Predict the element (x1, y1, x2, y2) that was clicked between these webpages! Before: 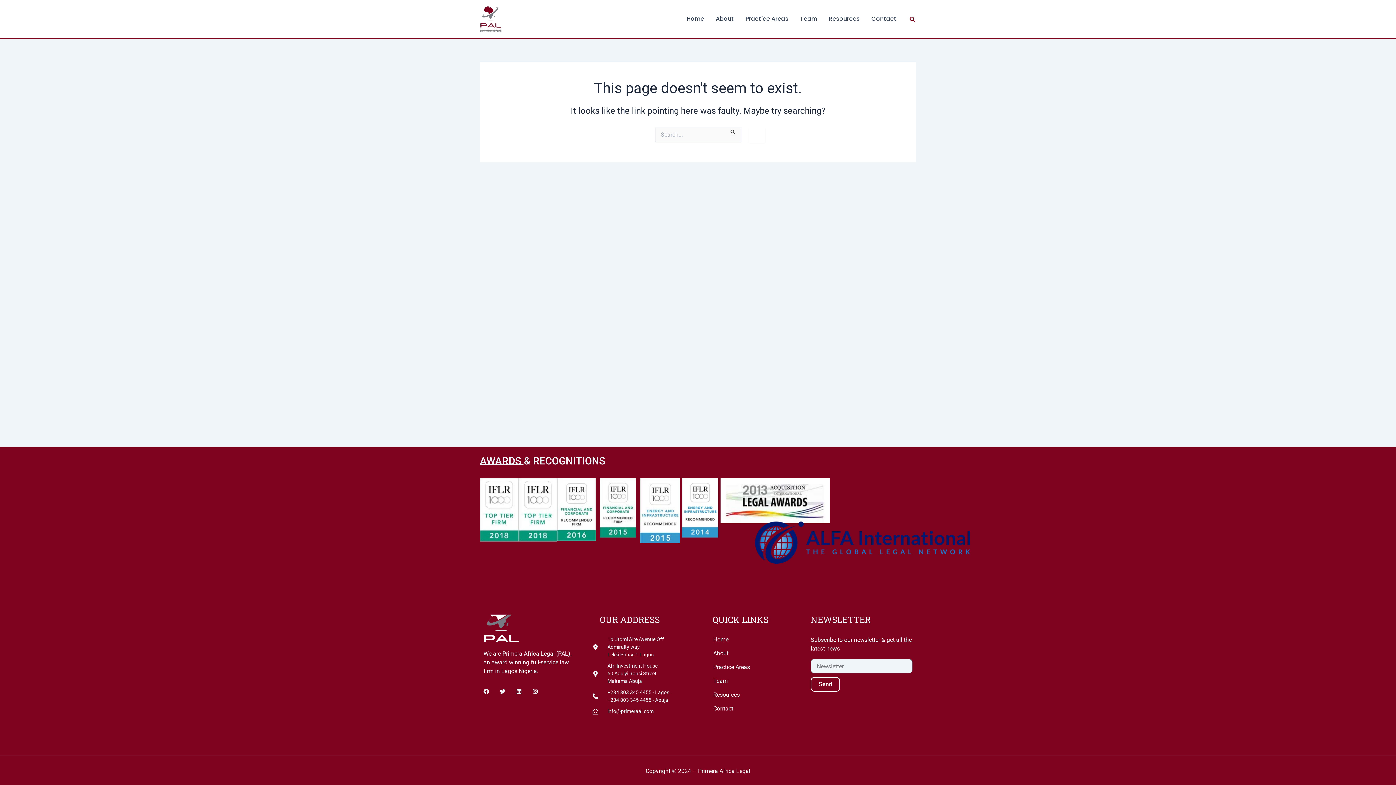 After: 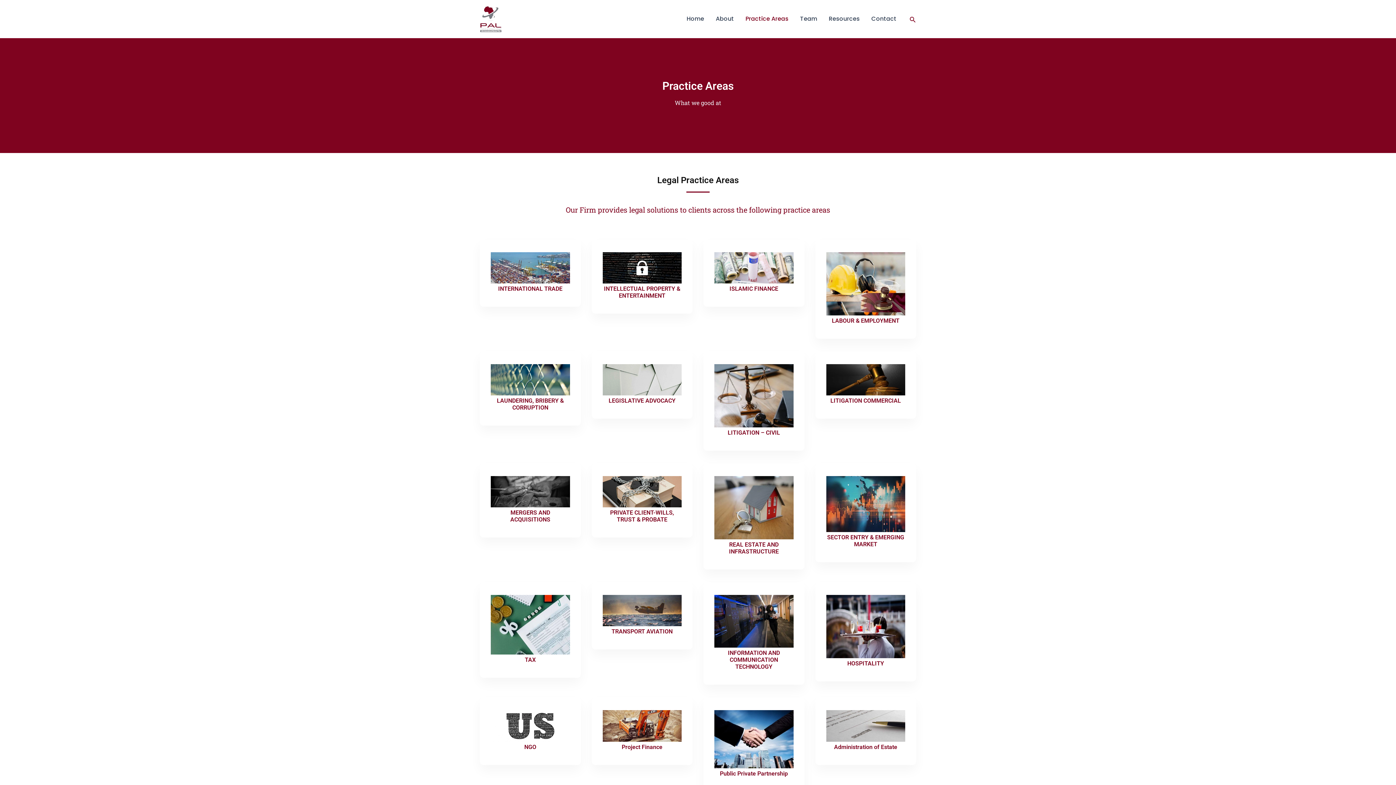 Action: label: Practice Areas bbox: (708, 660, 803, 674)